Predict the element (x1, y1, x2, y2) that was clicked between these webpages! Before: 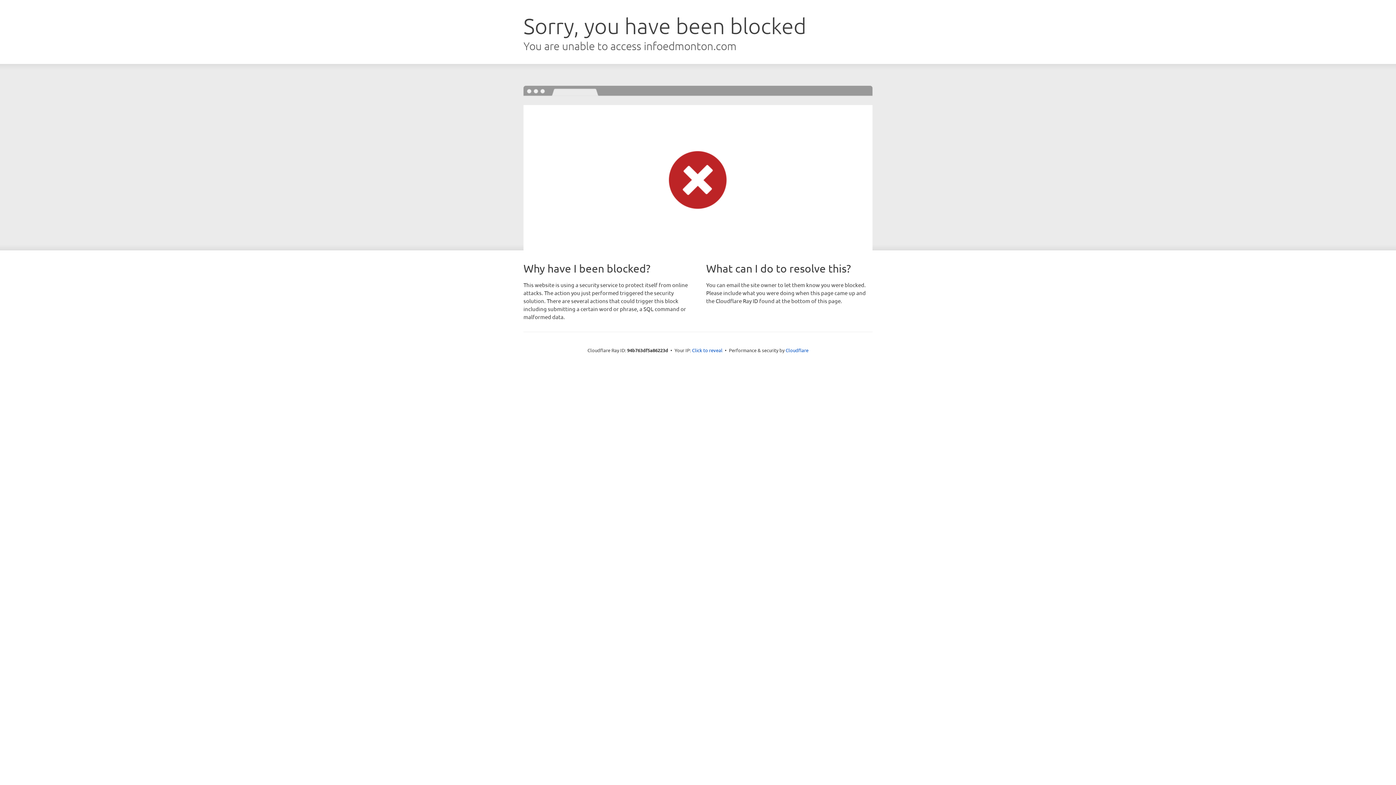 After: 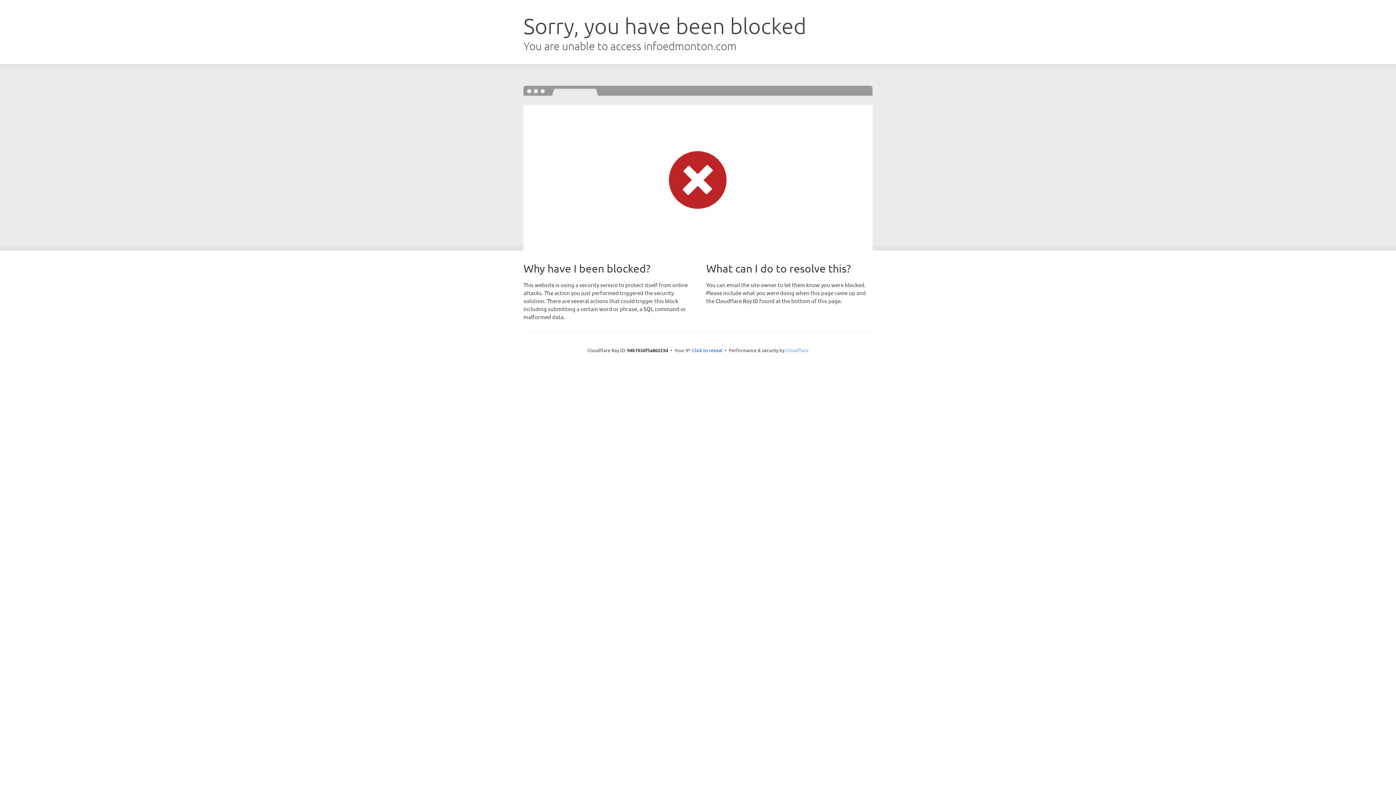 Action: bbox: (785, 347, 808, 353) label: Cloudflare